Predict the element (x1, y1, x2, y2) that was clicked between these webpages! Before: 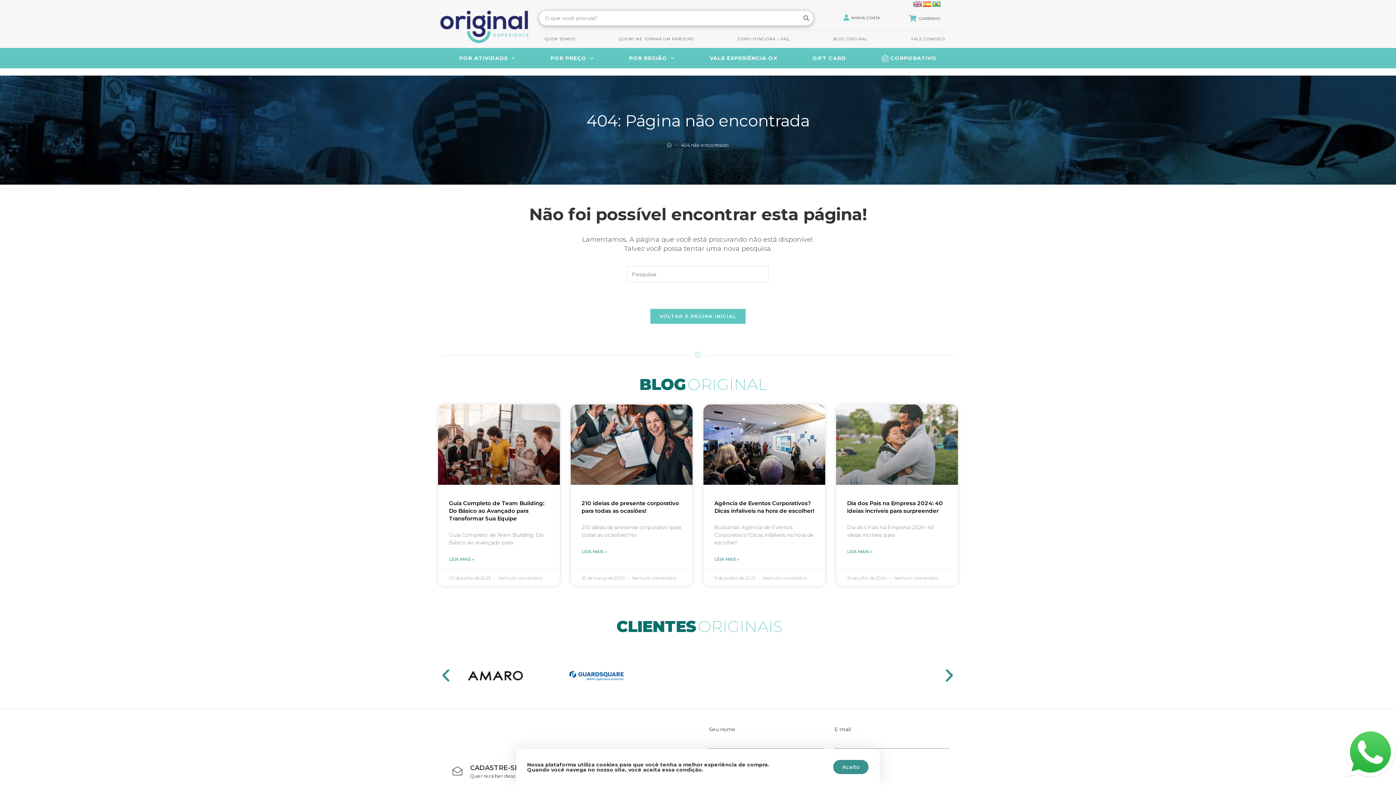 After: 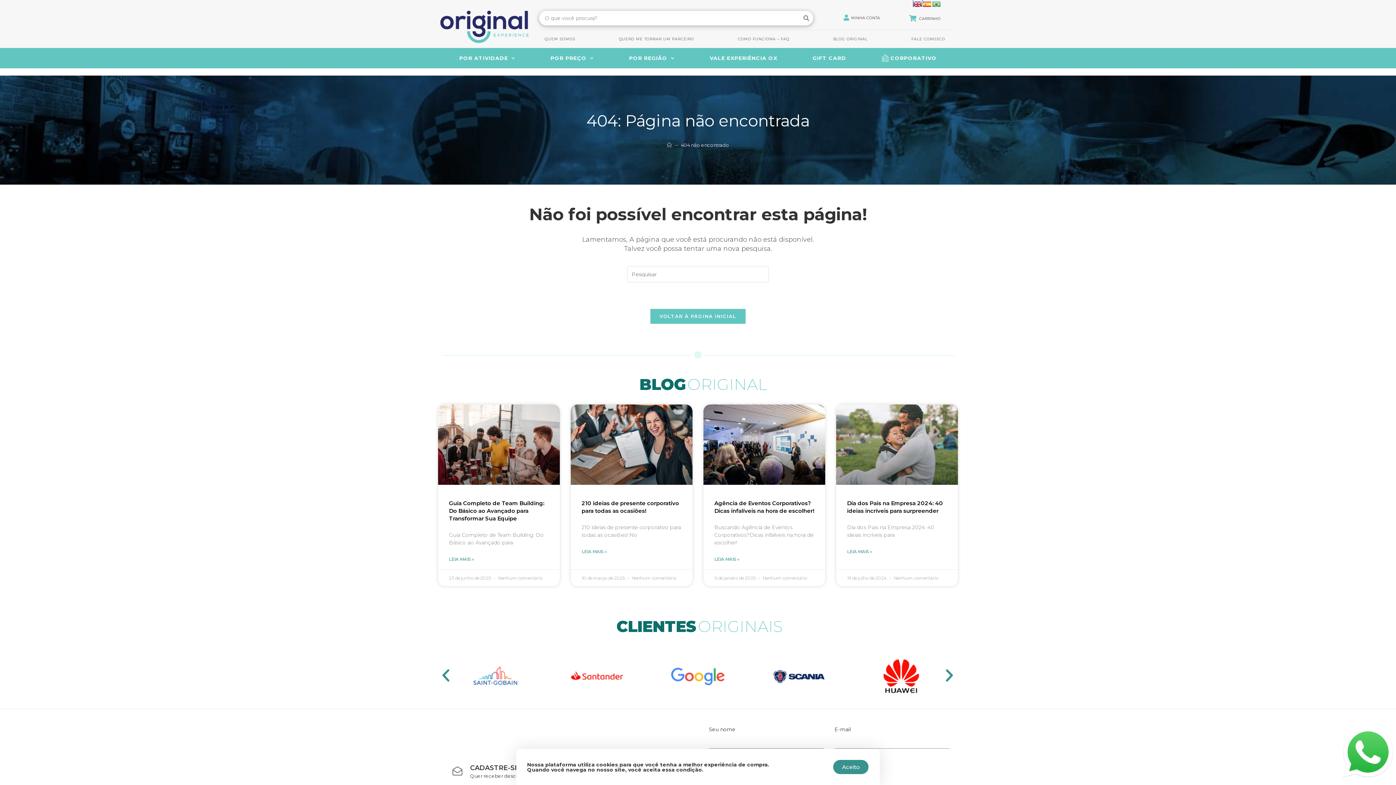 Action: bbox: (913, 0, 922, 7)